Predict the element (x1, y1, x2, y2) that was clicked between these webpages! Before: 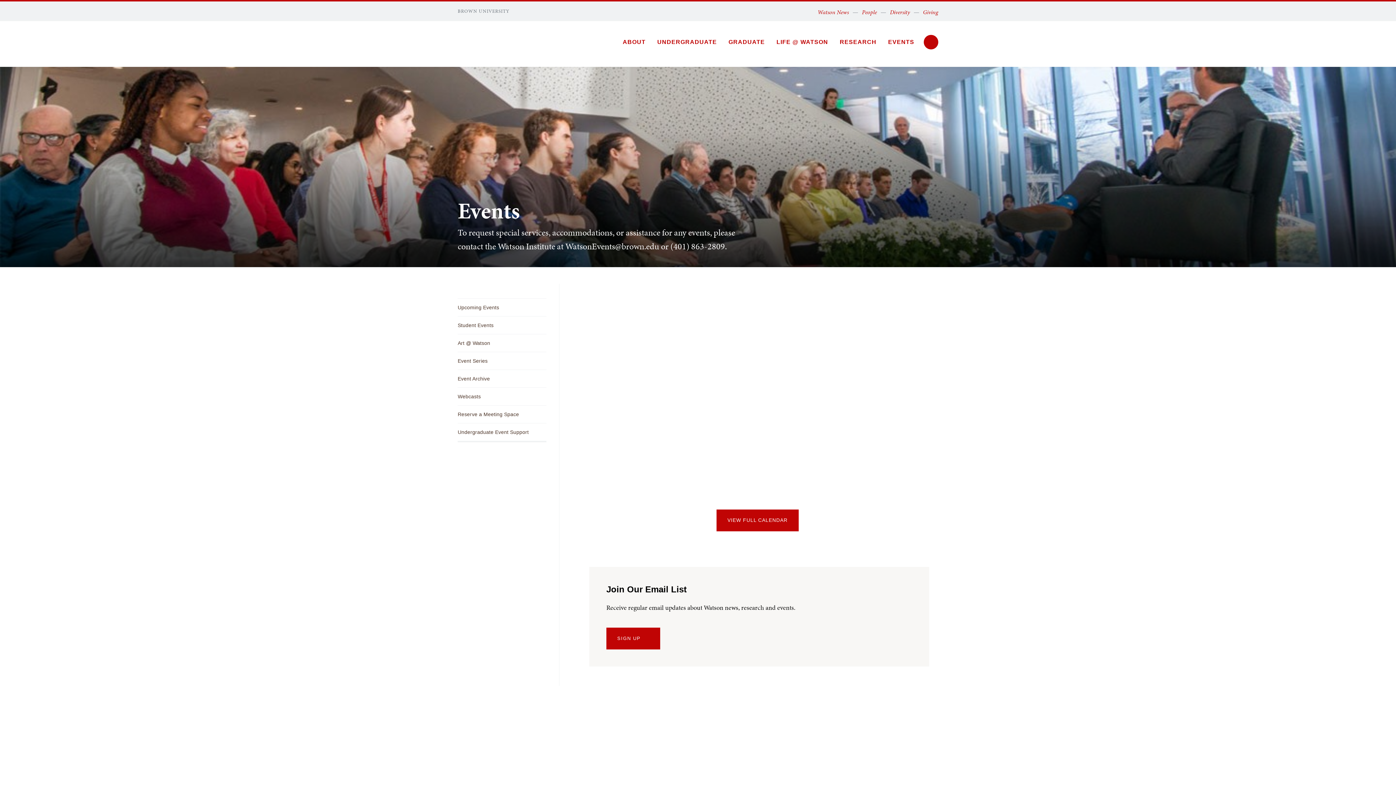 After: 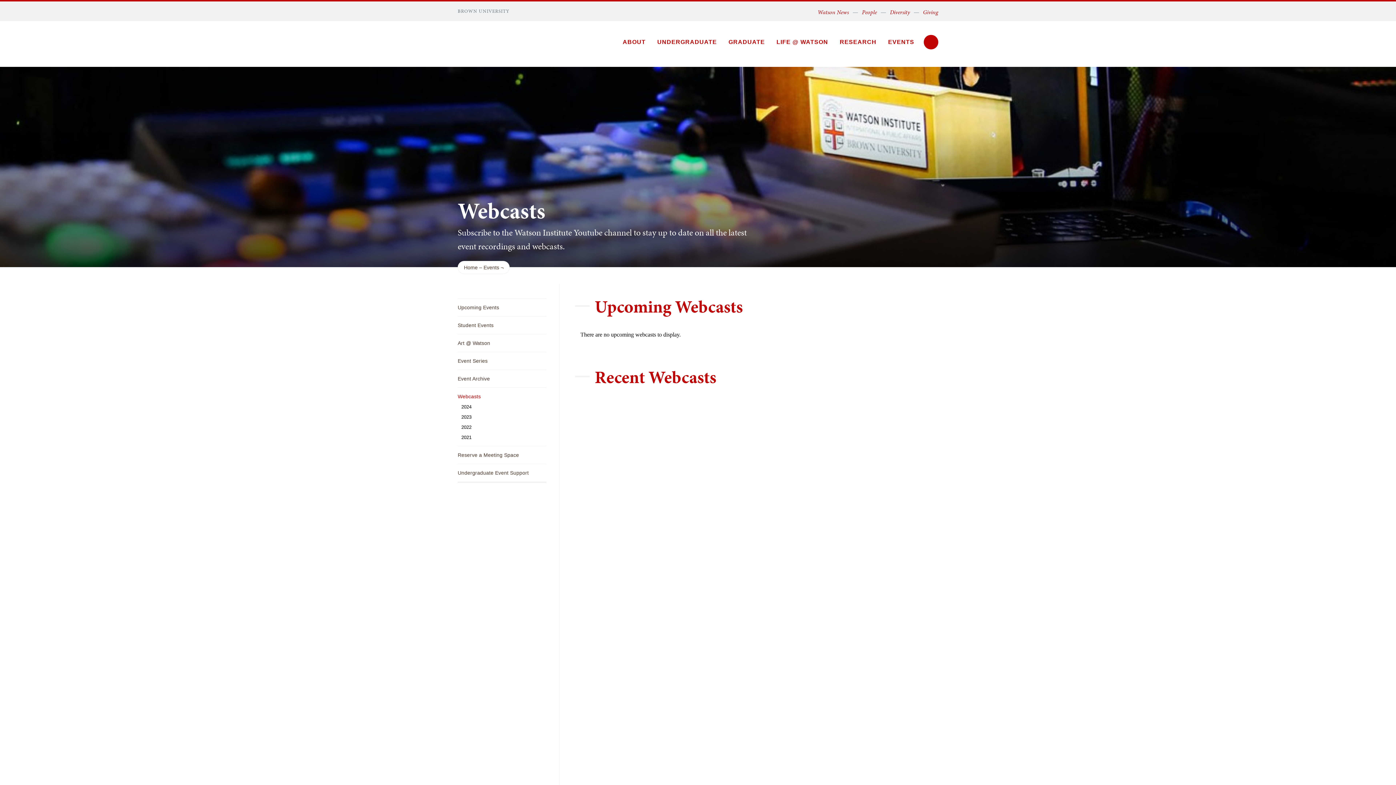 Action: label: Webcasts bbox: (457, 388, 546, 405)